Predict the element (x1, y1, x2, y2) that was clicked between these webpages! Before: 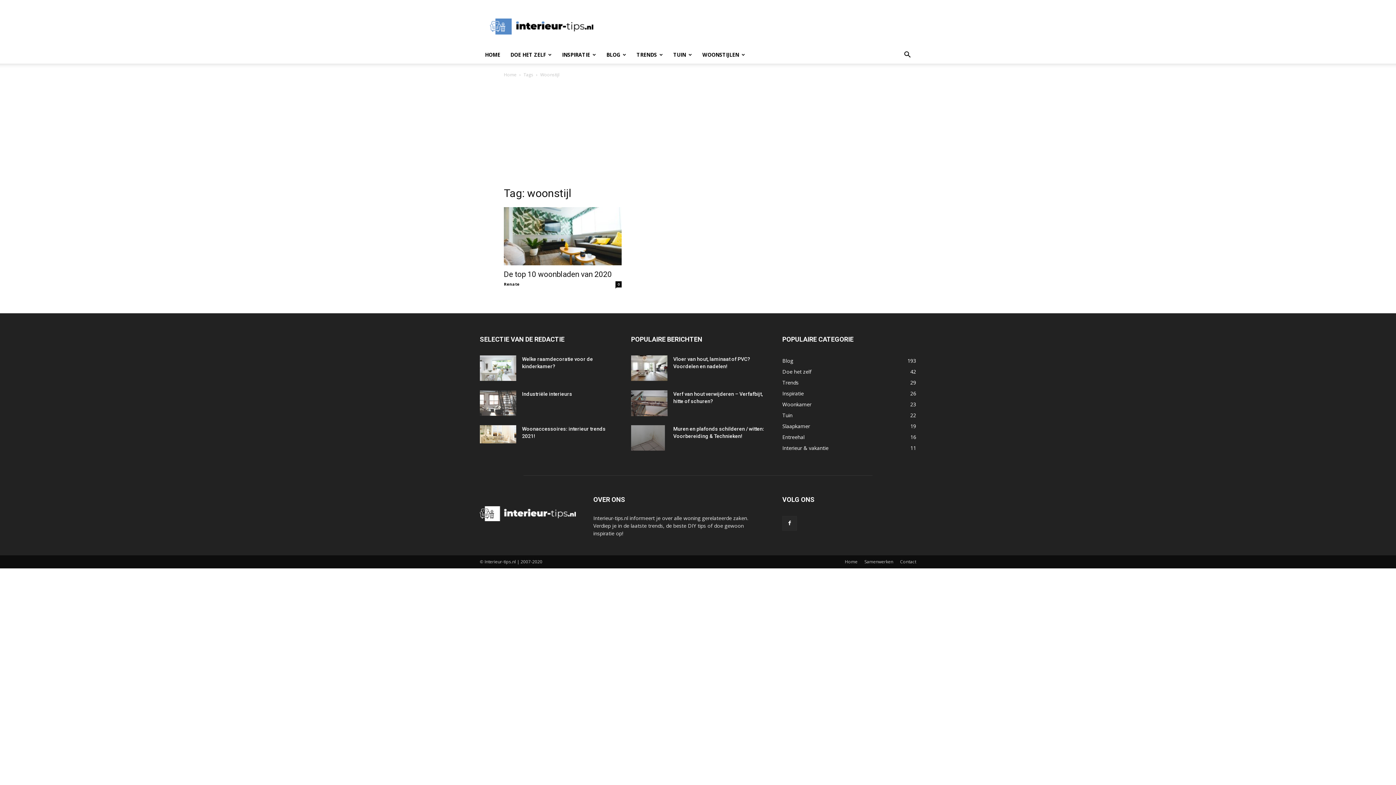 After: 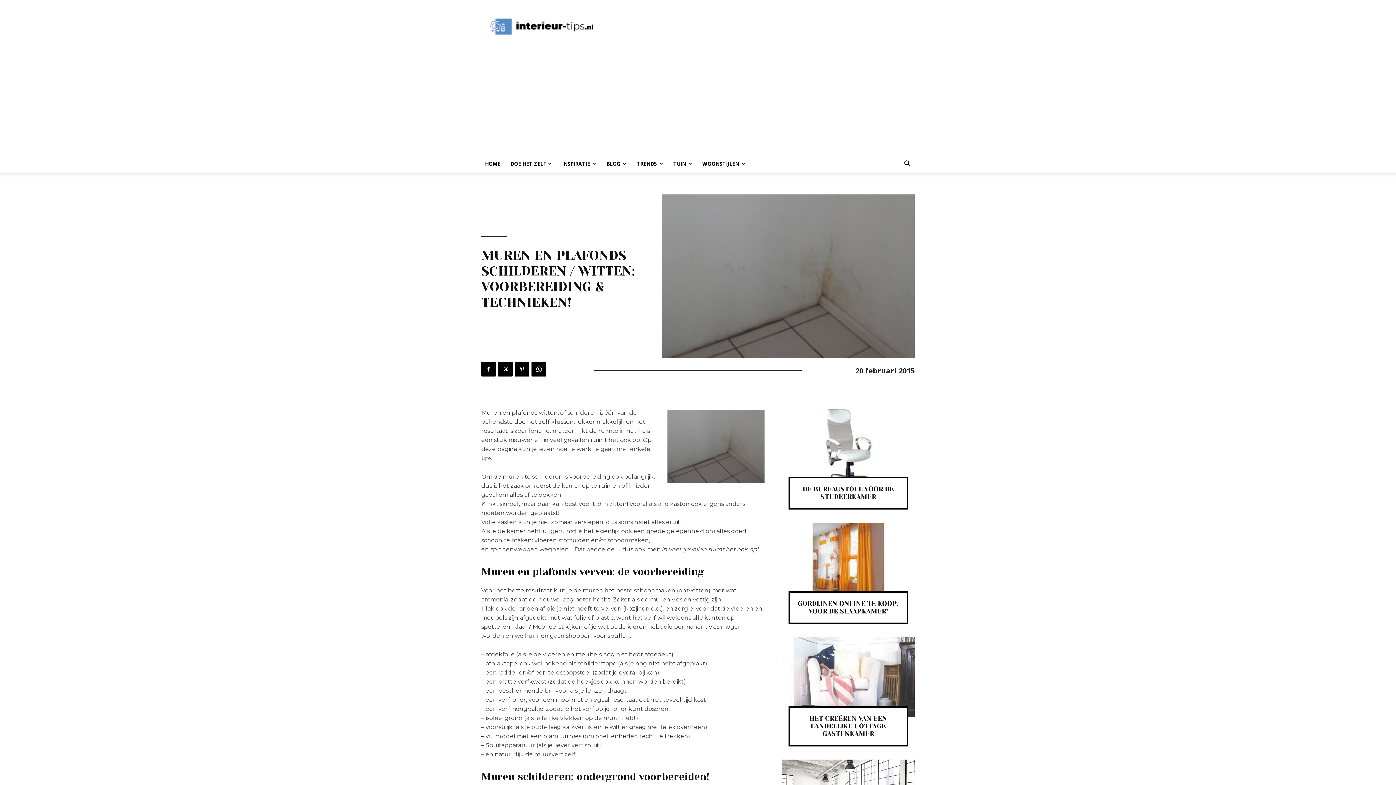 Action: bbox: (631, 425, 665, 450)